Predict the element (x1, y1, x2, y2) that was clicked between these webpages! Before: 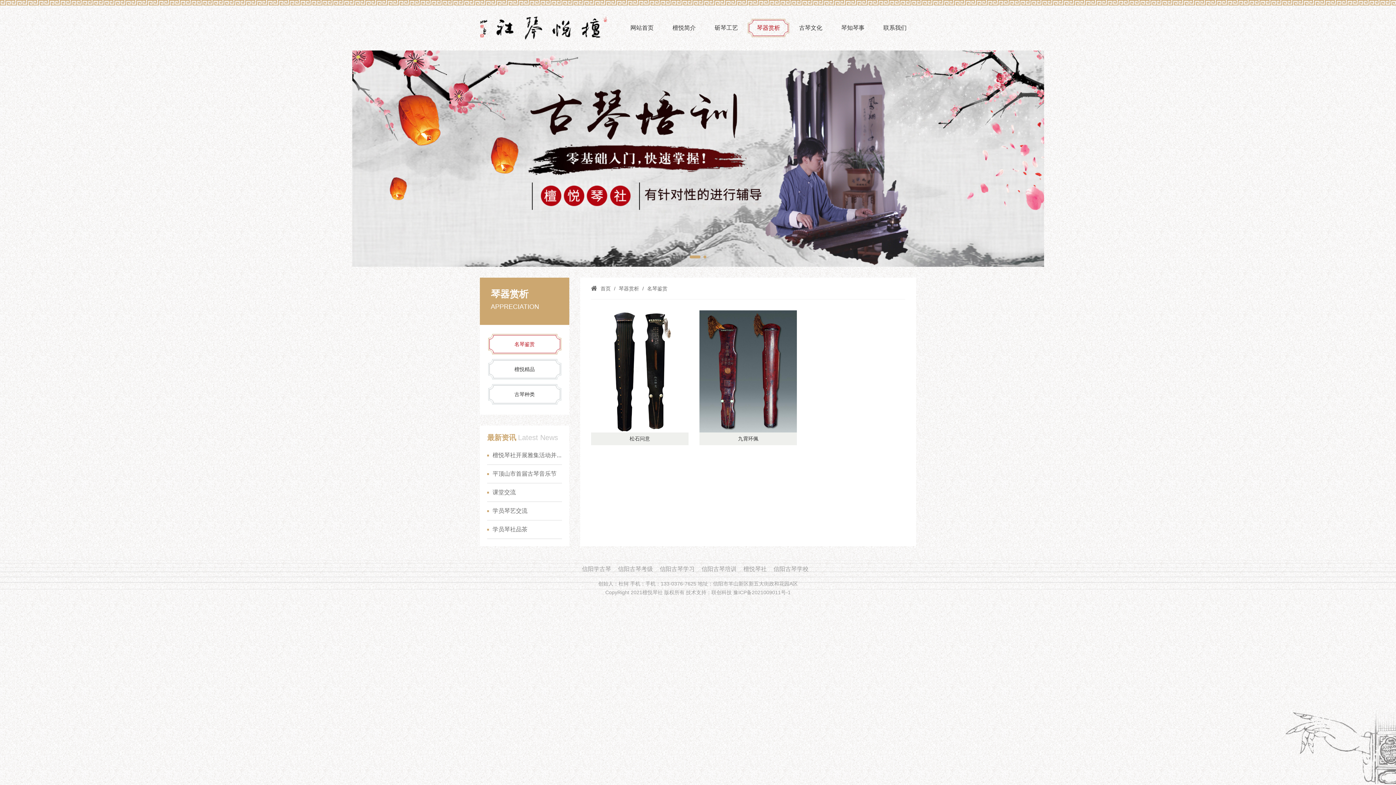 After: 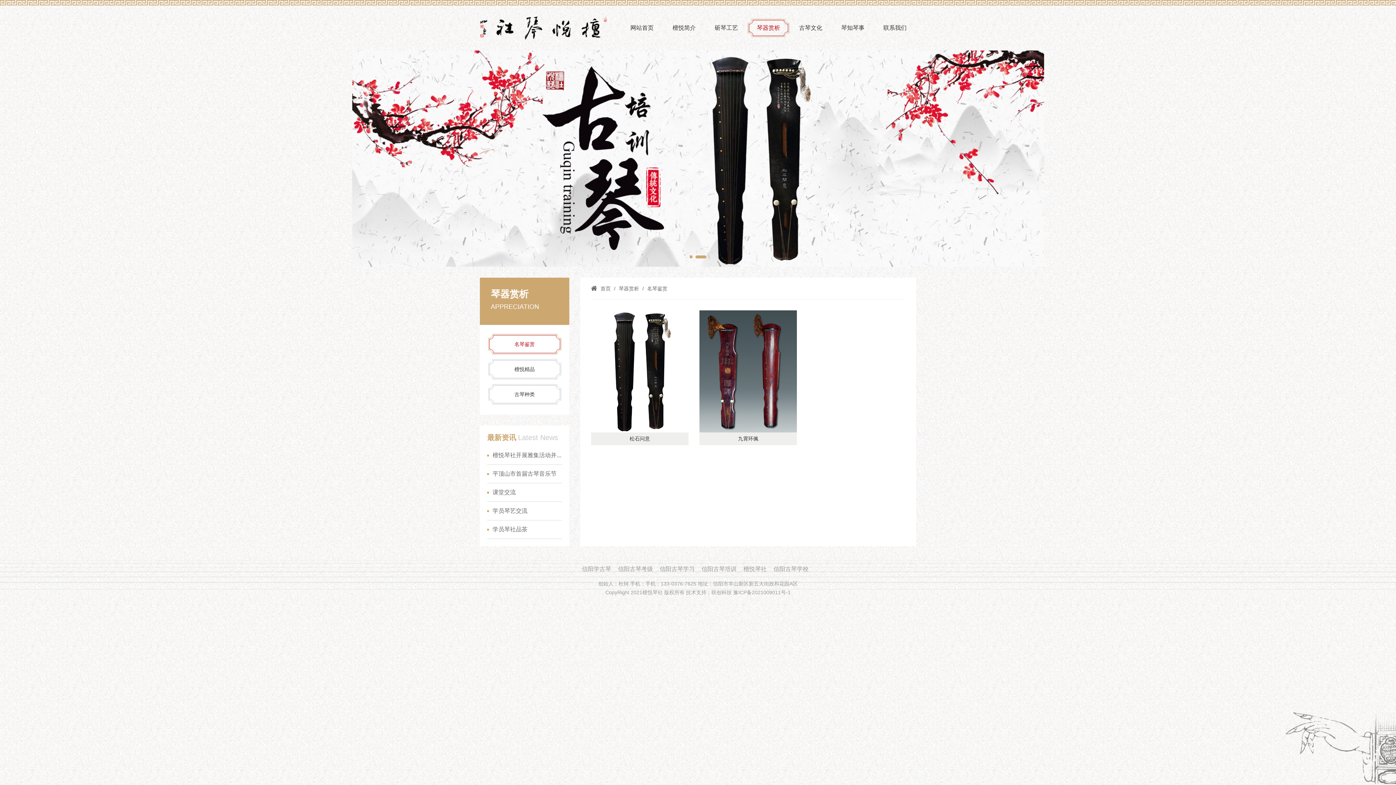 Action: label: 琴器赏析 bbox: (748, 18, 789, 37)